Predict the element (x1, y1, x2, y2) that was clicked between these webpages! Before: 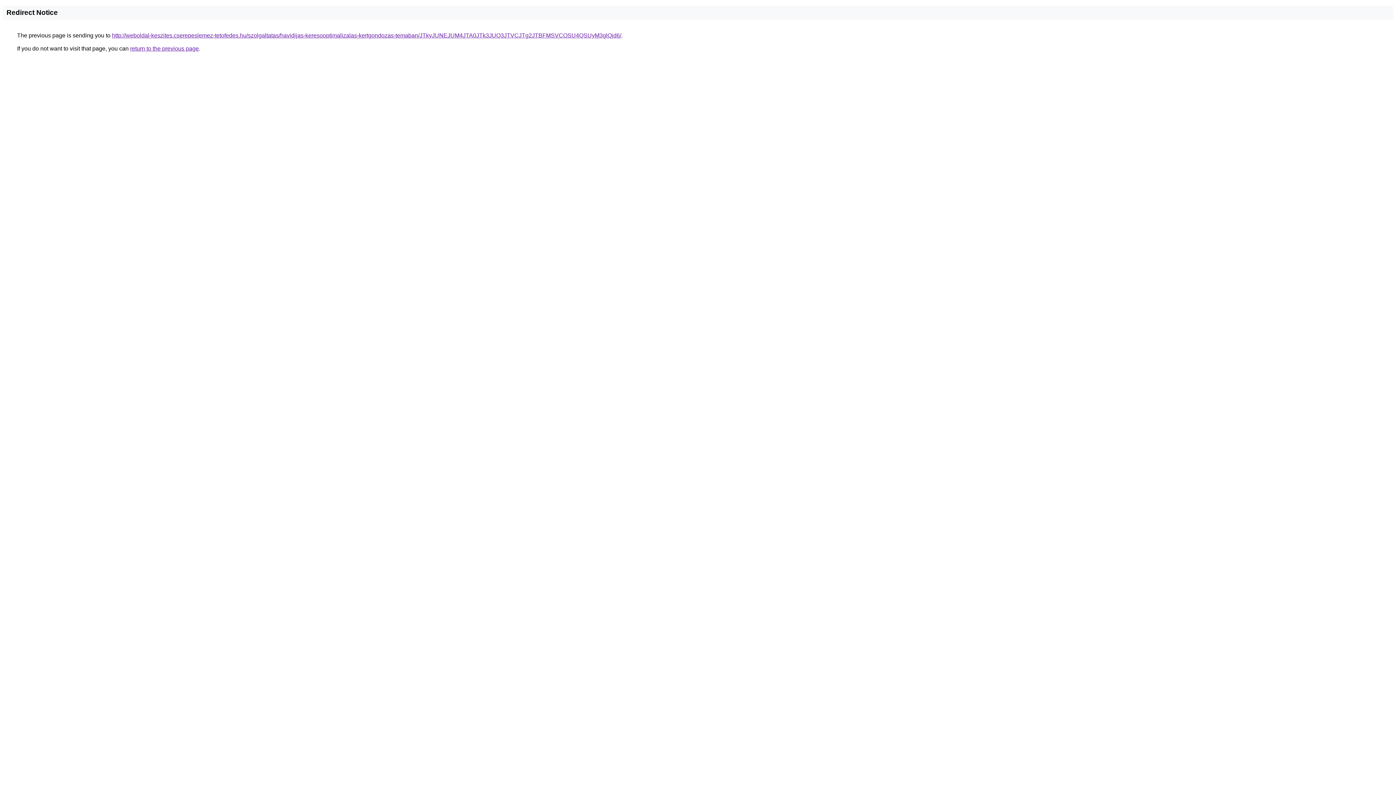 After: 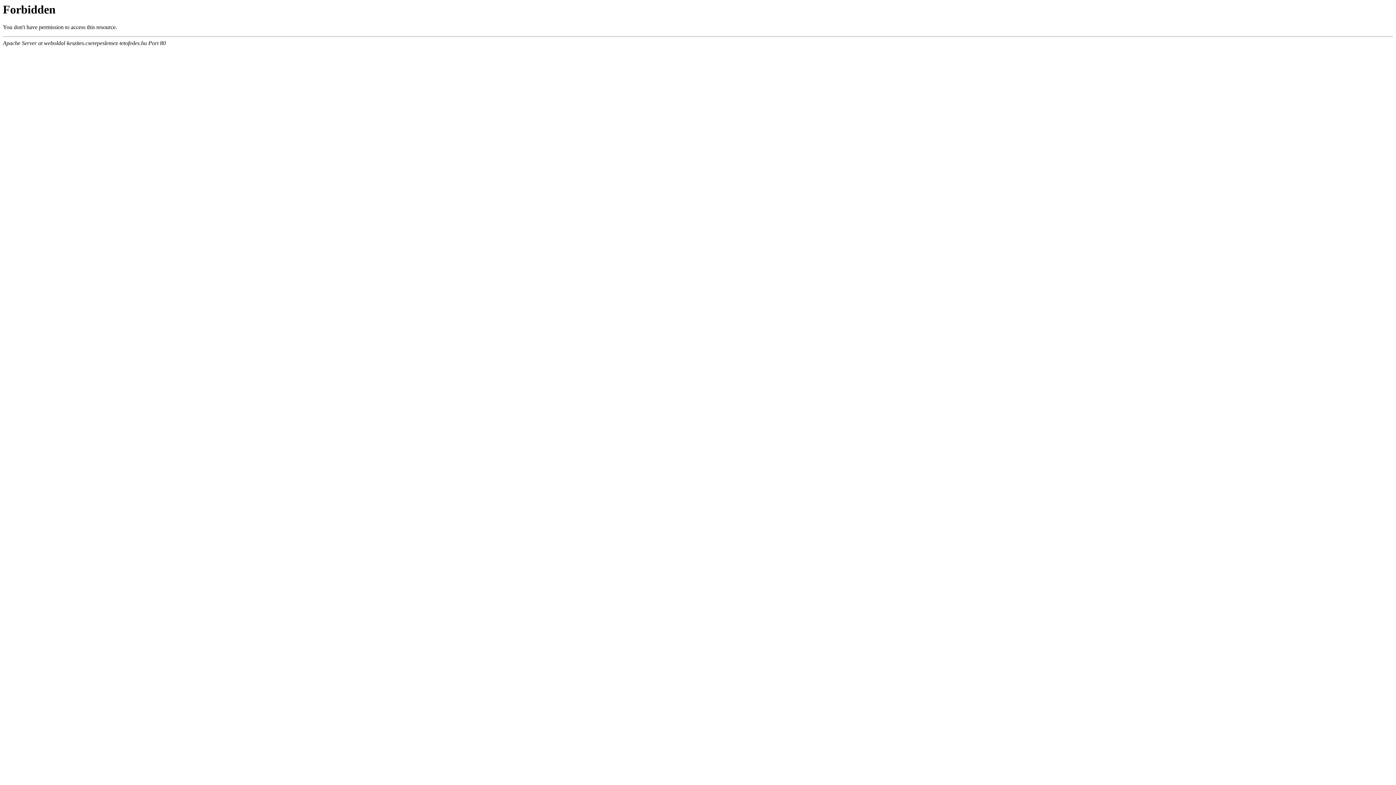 Action: label: http://weboldal-keszites.cserepeslemez-tetofedes.hu/szolgaltatas/havidijas-keresooptimalizalas-kertgondozas-temaban/JTkyJUNEJUM4JTA0JTk3JUQ3JTVCJTg2JTBFMSVCOSU4QSUyM3glQjd6/ bbox: (112, 32, 621, 38)